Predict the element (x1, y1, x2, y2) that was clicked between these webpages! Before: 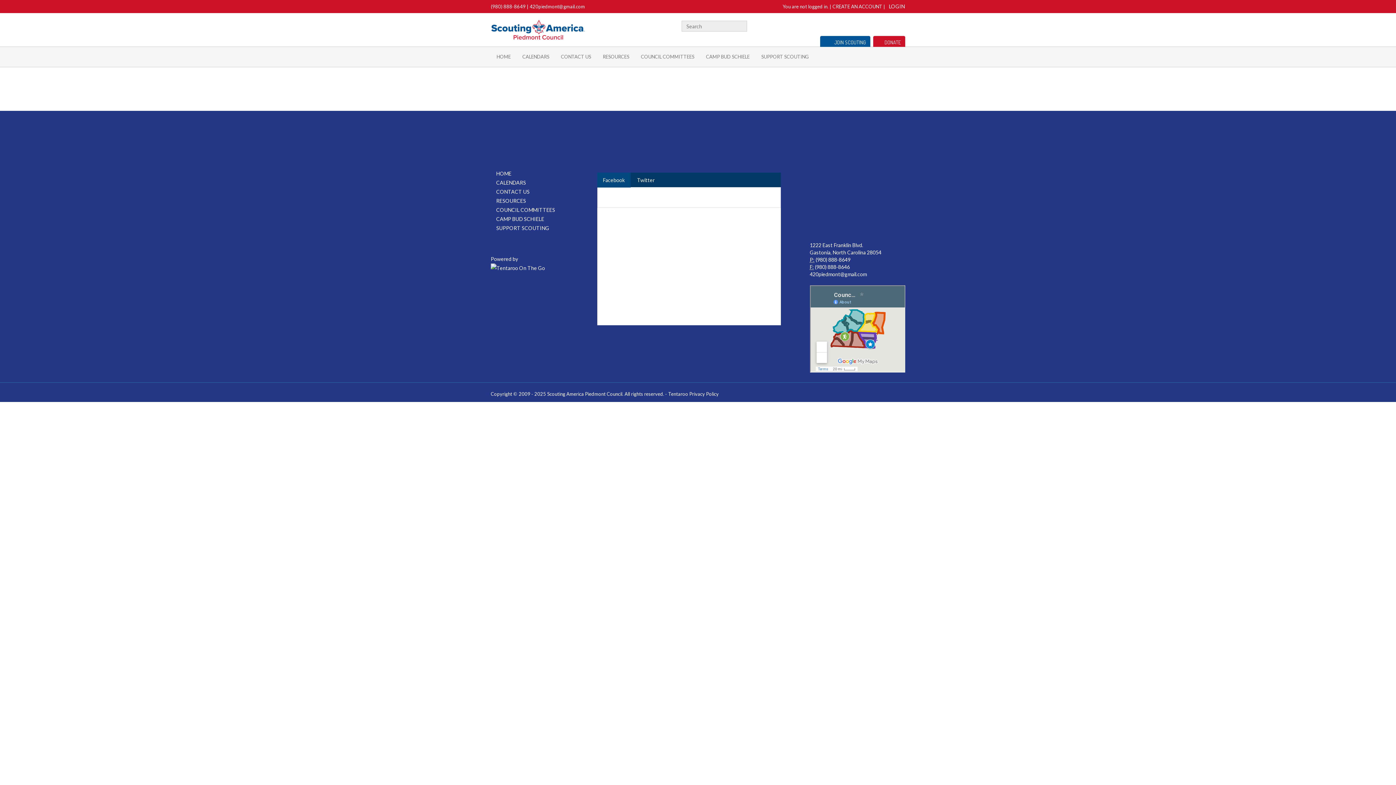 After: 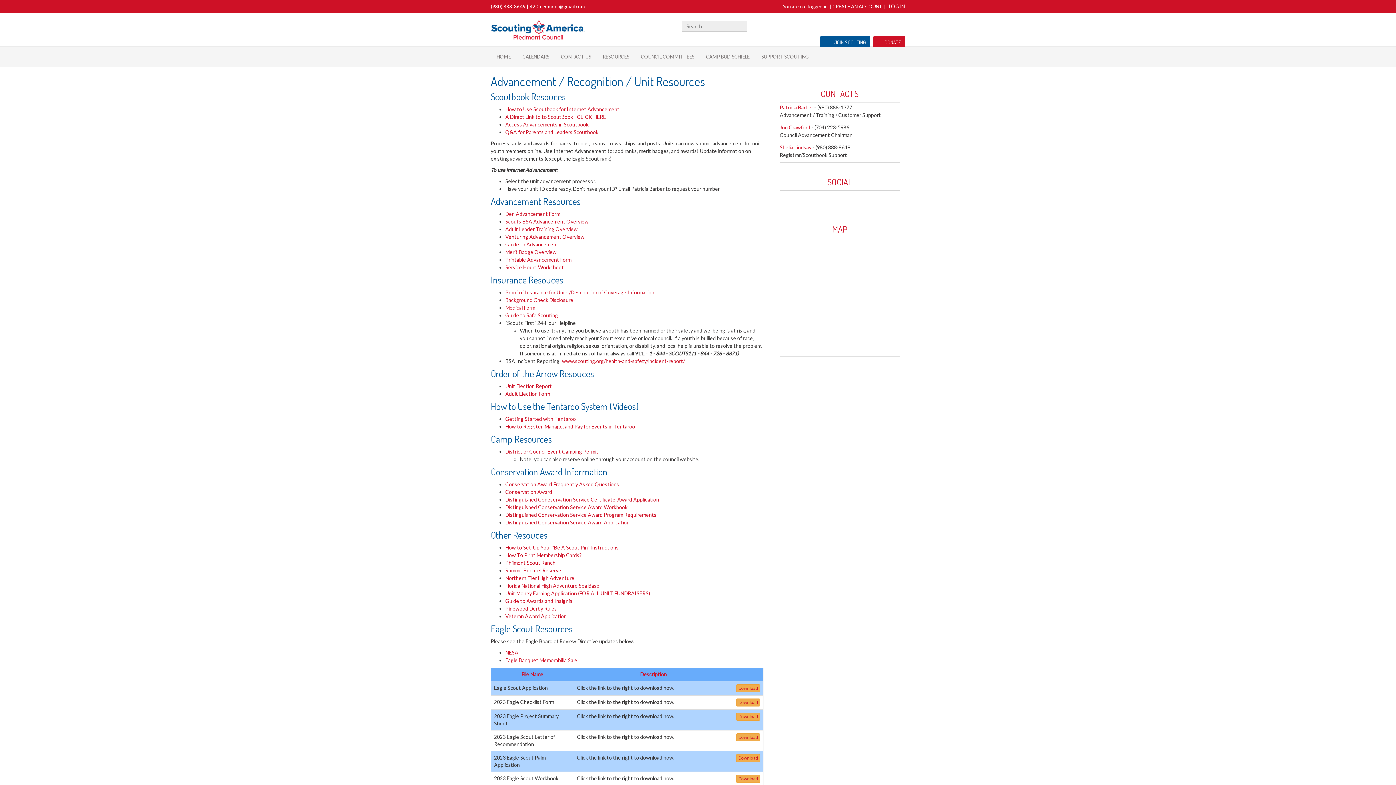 Action: label: RESOURCES bbox: (490, 196, 526, 205)